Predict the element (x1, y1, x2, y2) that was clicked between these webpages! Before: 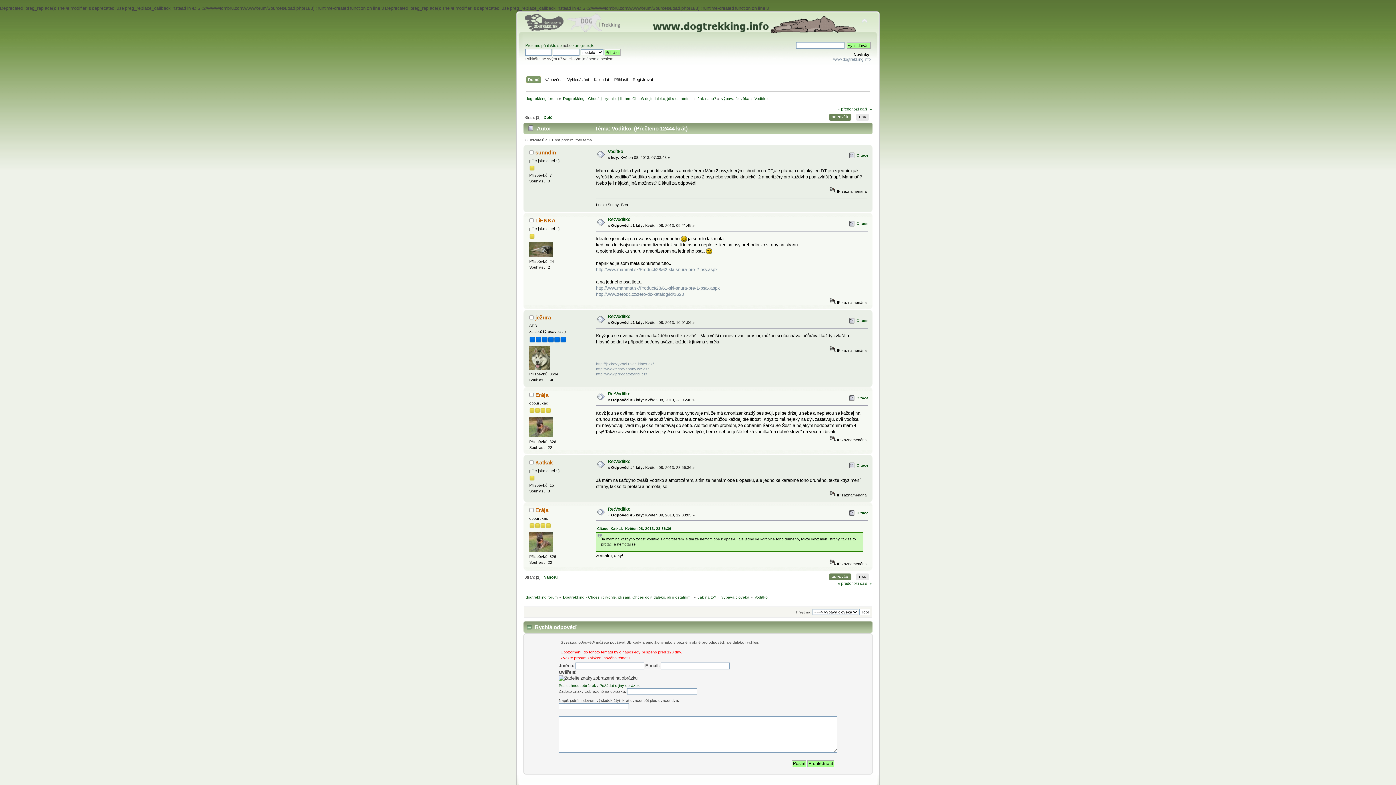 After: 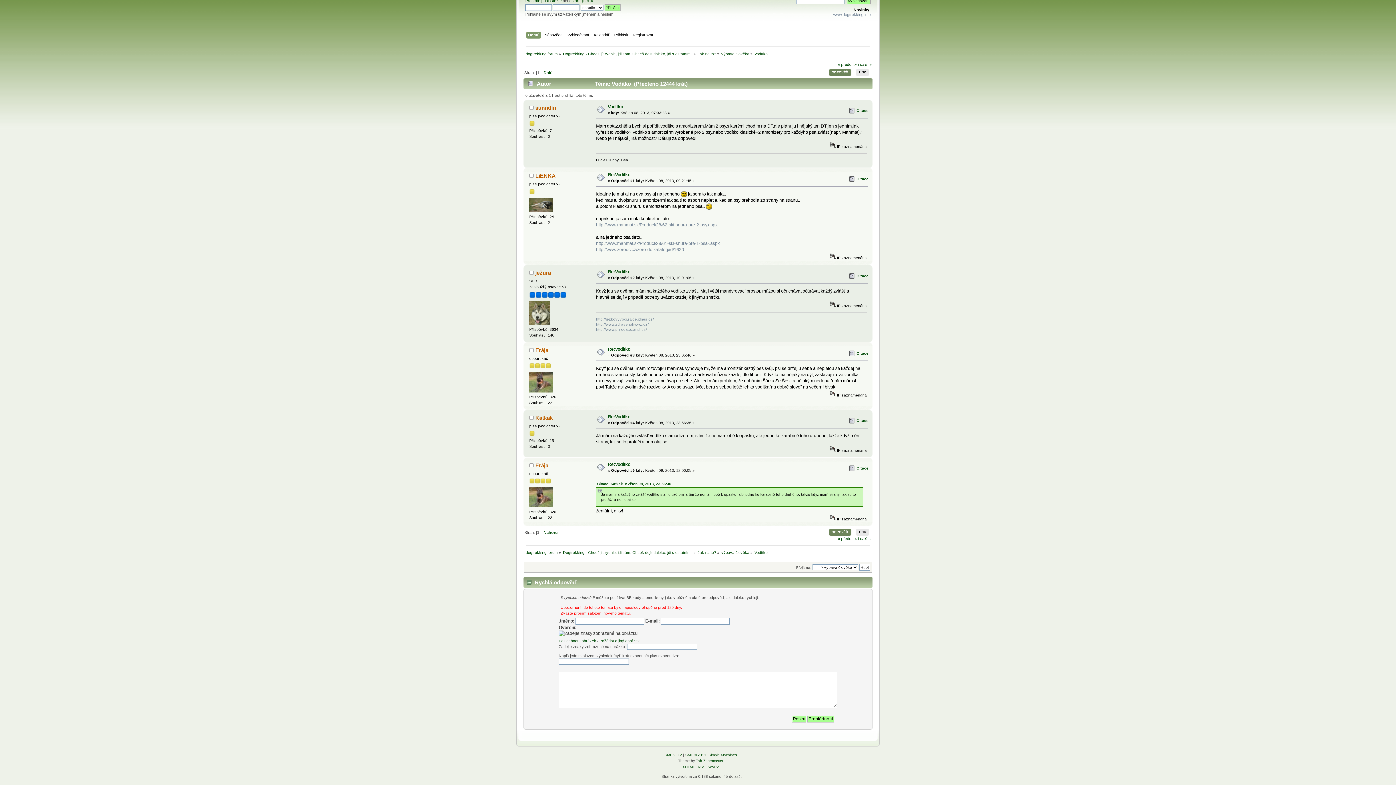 Action: bbox: (543, 115, 552, 119) label: Dolů